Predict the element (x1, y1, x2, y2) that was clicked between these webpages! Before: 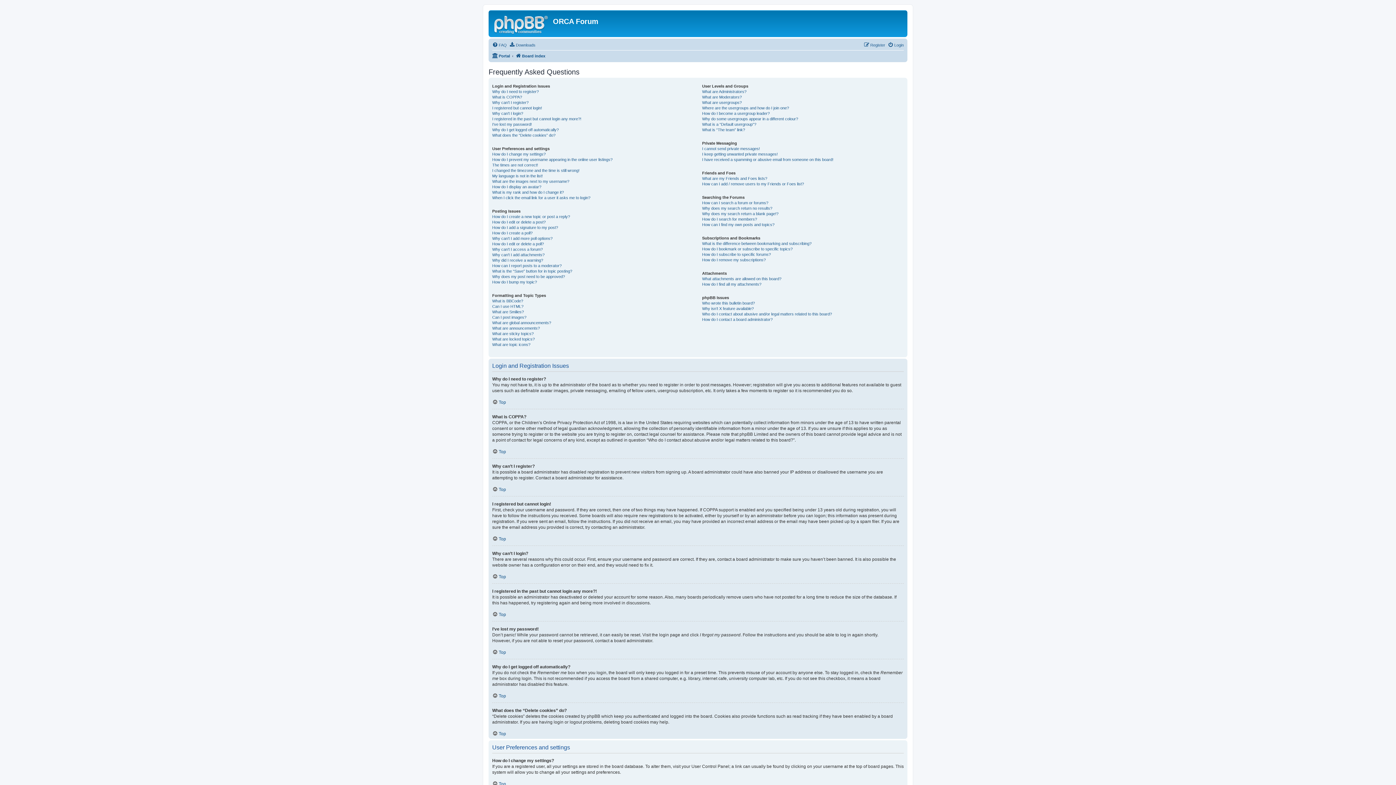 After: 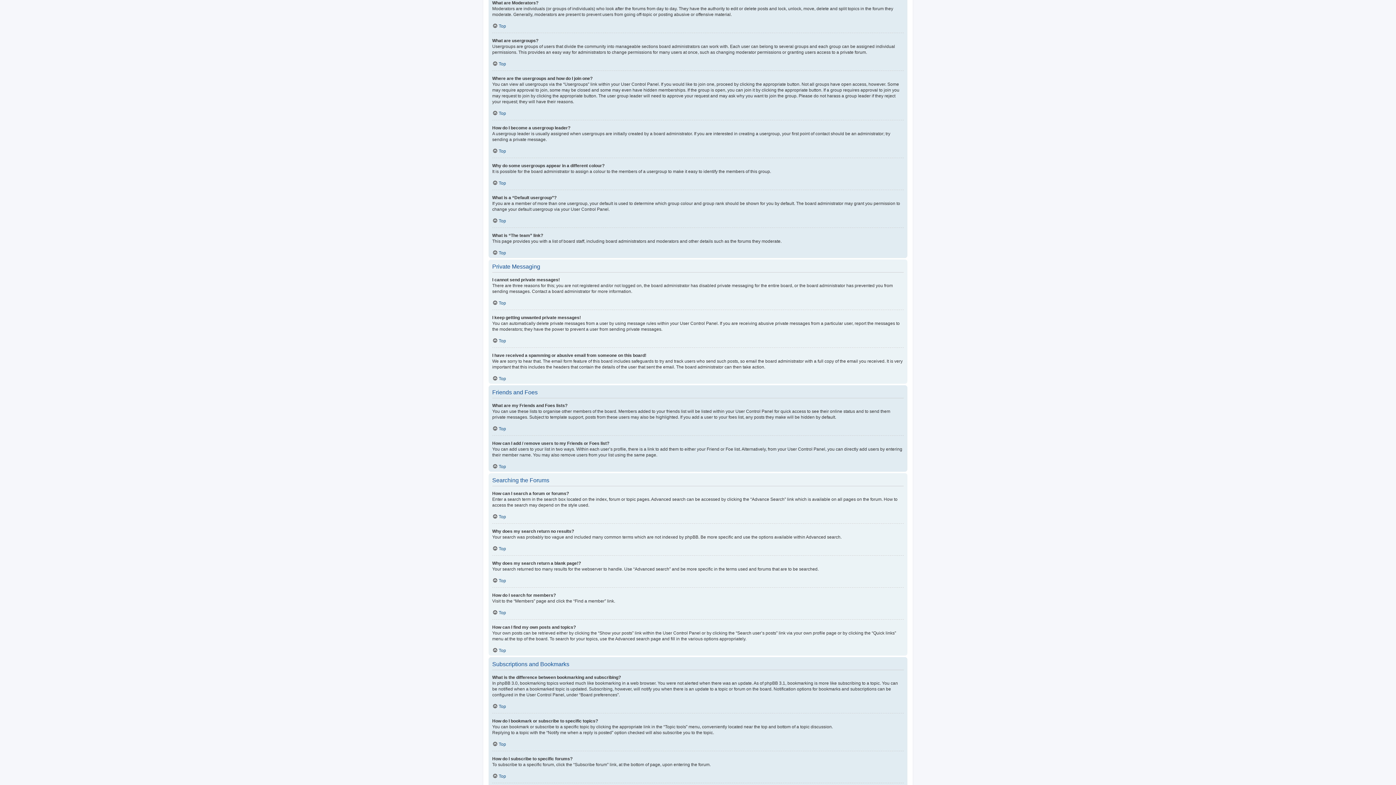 Action: bbox: (702, 94, 741, 100) label: What are Moderators?